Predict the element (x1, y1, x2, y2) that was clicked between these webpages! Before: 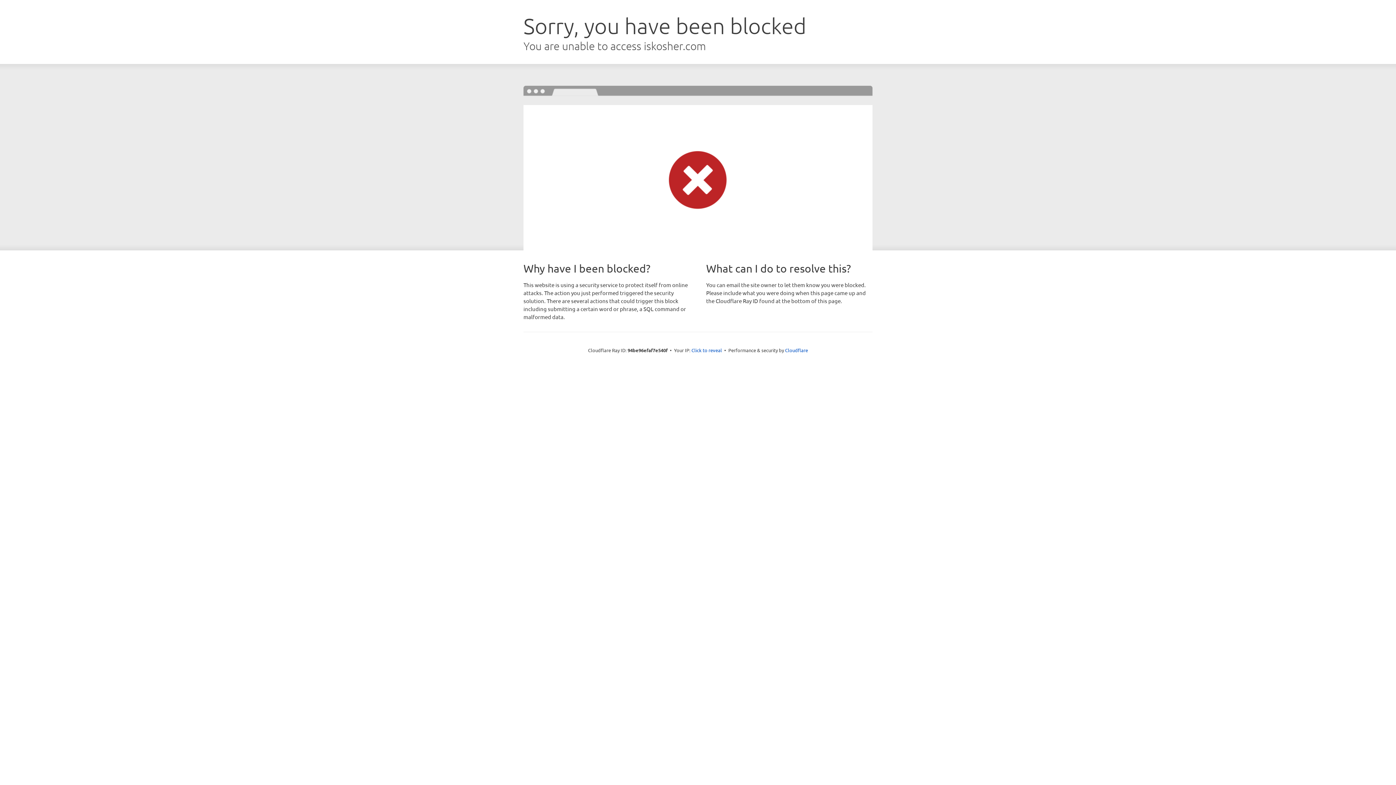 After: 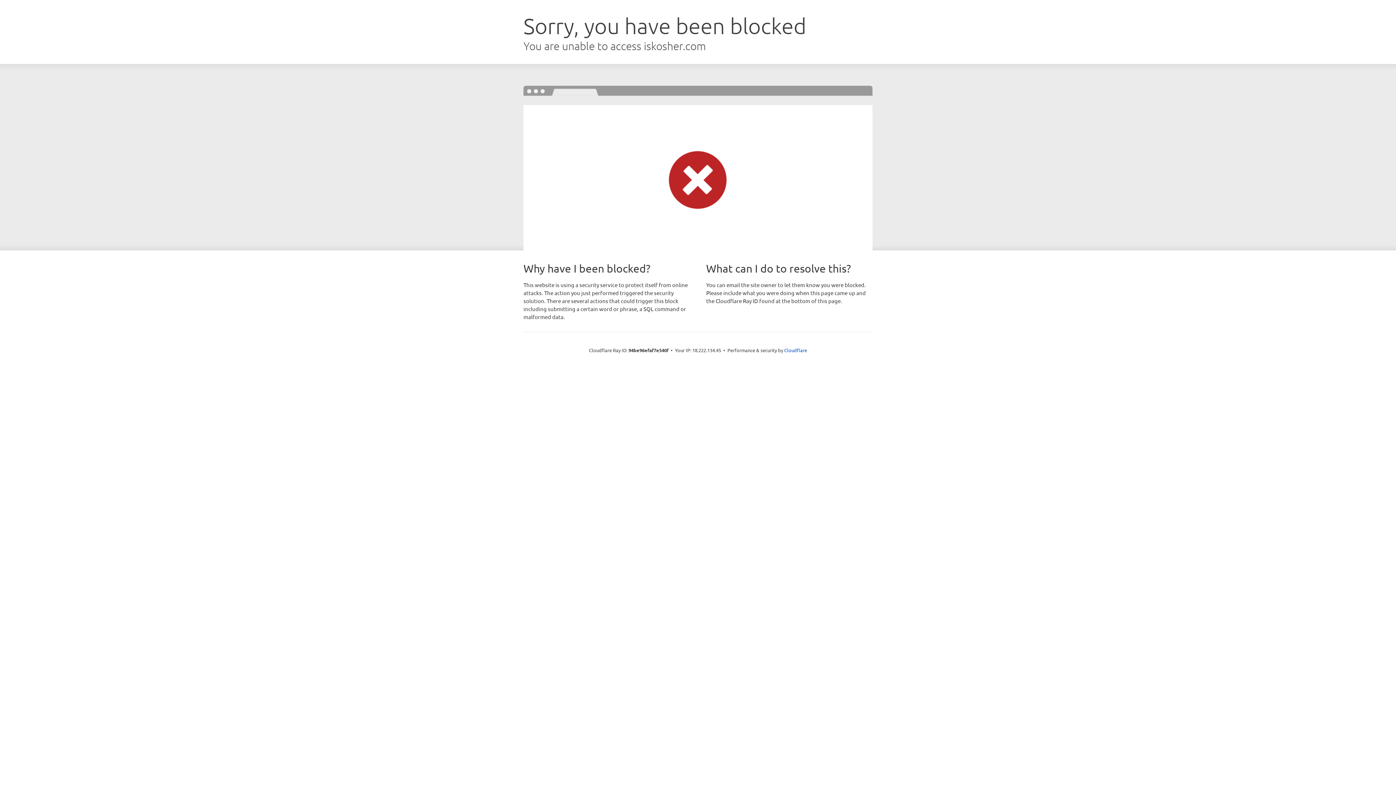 Action: label: Click to reveal bbox: (691, 346, 722, 353)